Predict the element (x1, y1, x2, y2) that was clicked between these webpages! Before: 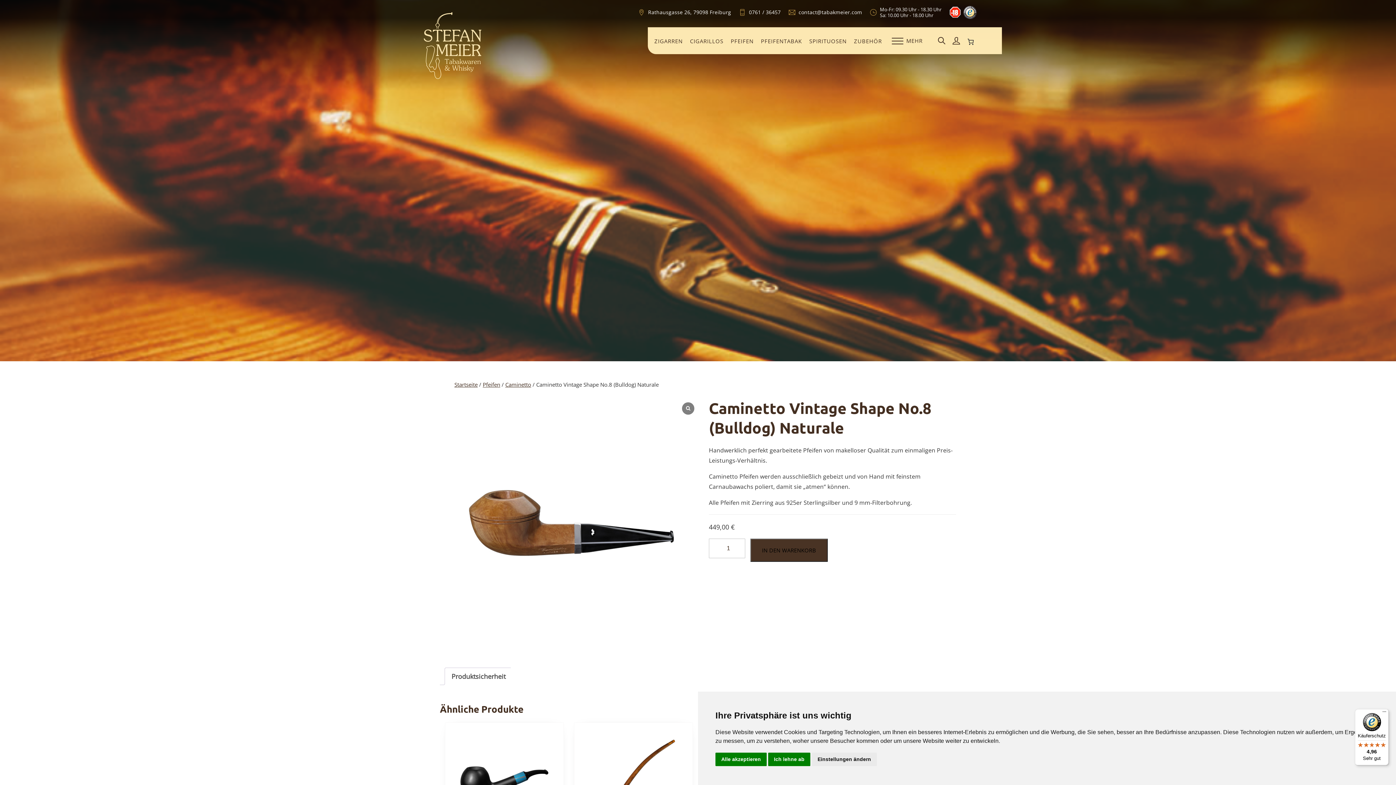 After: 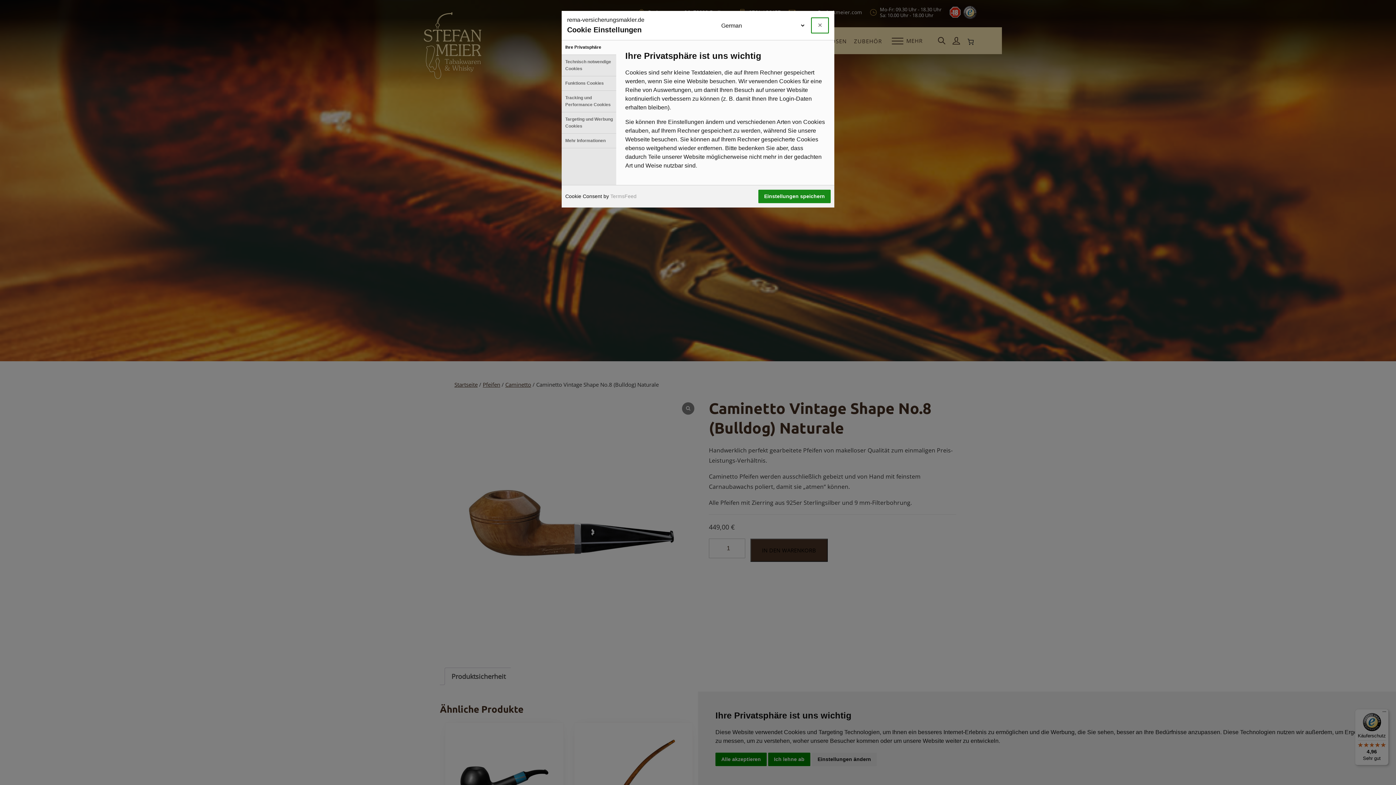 Action: label: Einstellungen ändern bbox: (812, 753, 877, 766)